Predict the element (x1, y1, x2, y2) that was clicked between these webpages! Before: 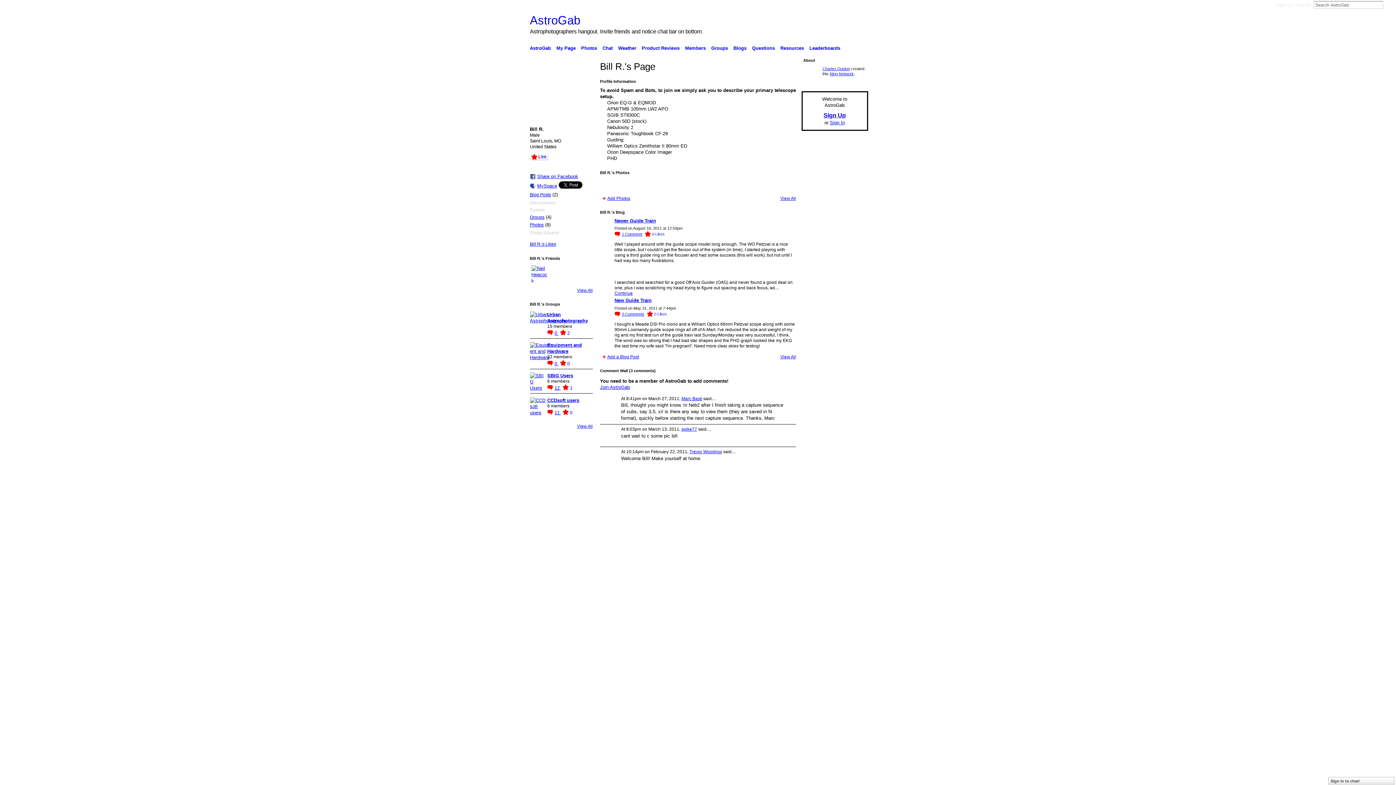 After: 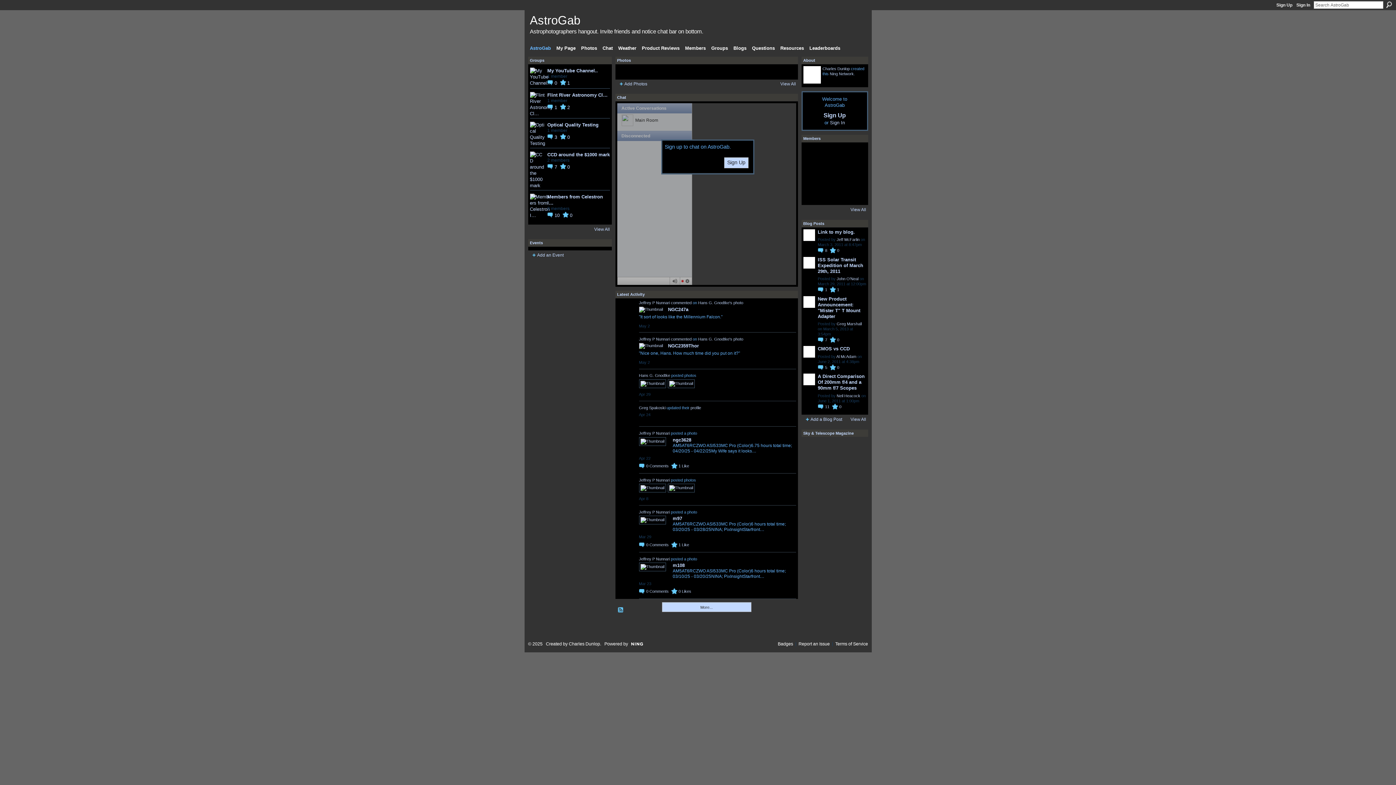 Action: bbox: (530, 13, 580, 26) label: AstroGab